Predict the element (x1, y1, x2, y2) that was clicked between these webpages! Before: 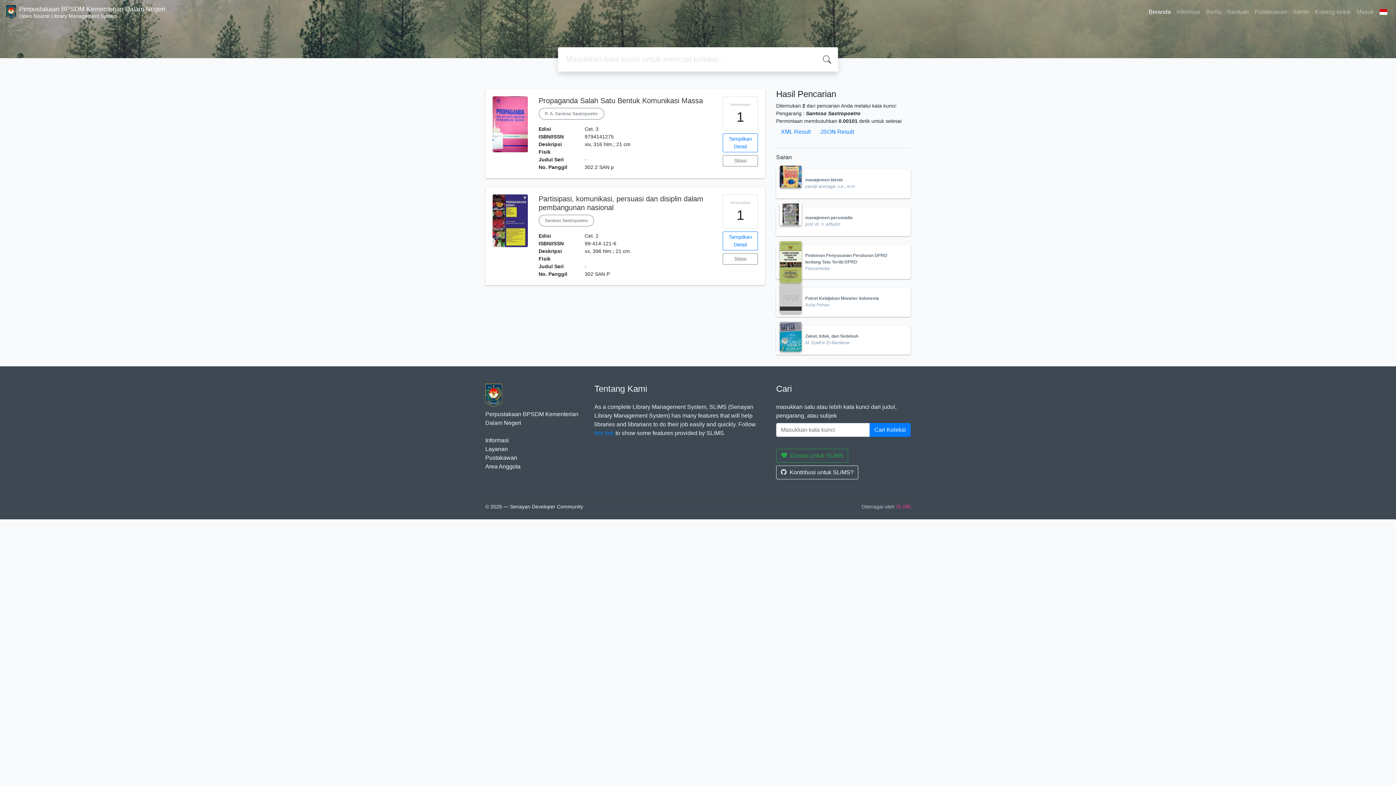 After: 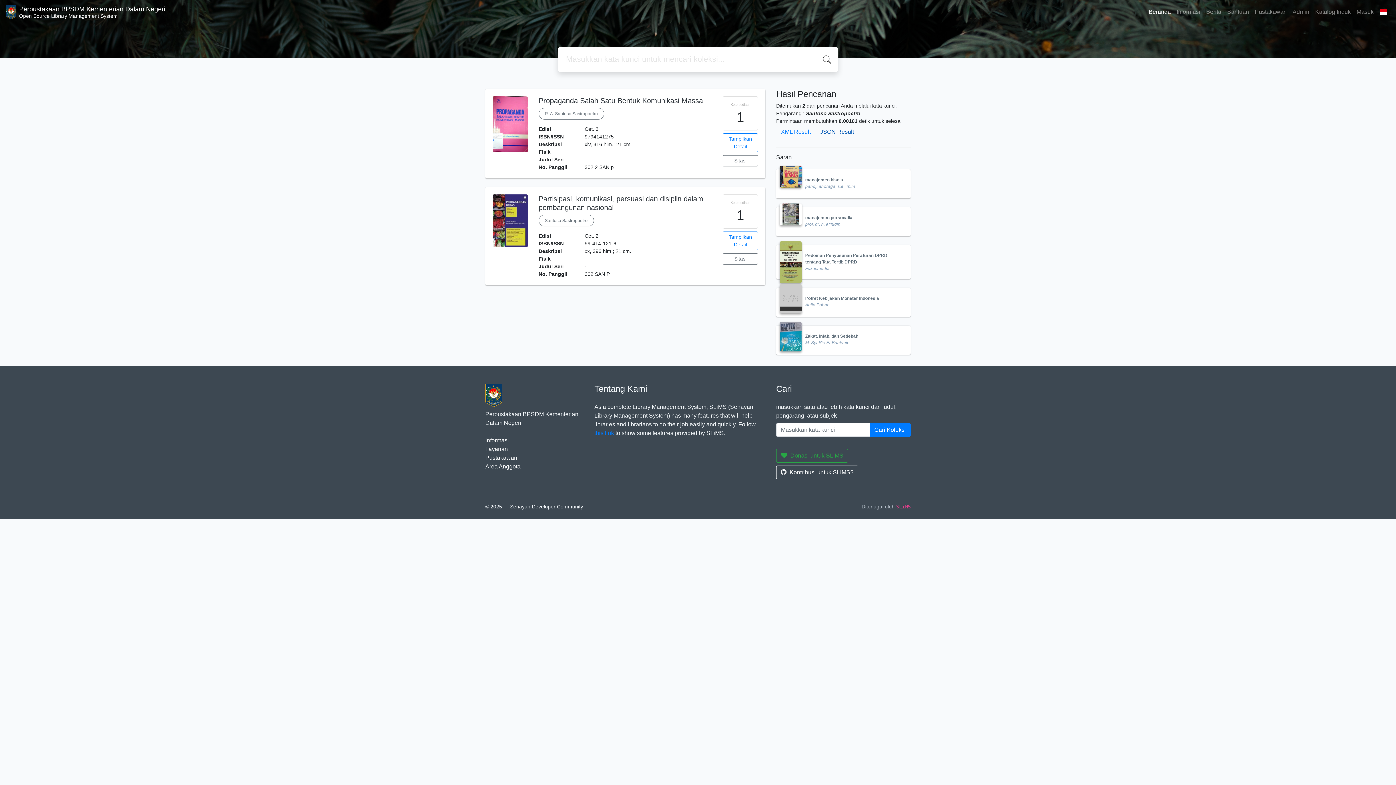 Action: label: JSON Result bbox: (815, 125, 858, 138)